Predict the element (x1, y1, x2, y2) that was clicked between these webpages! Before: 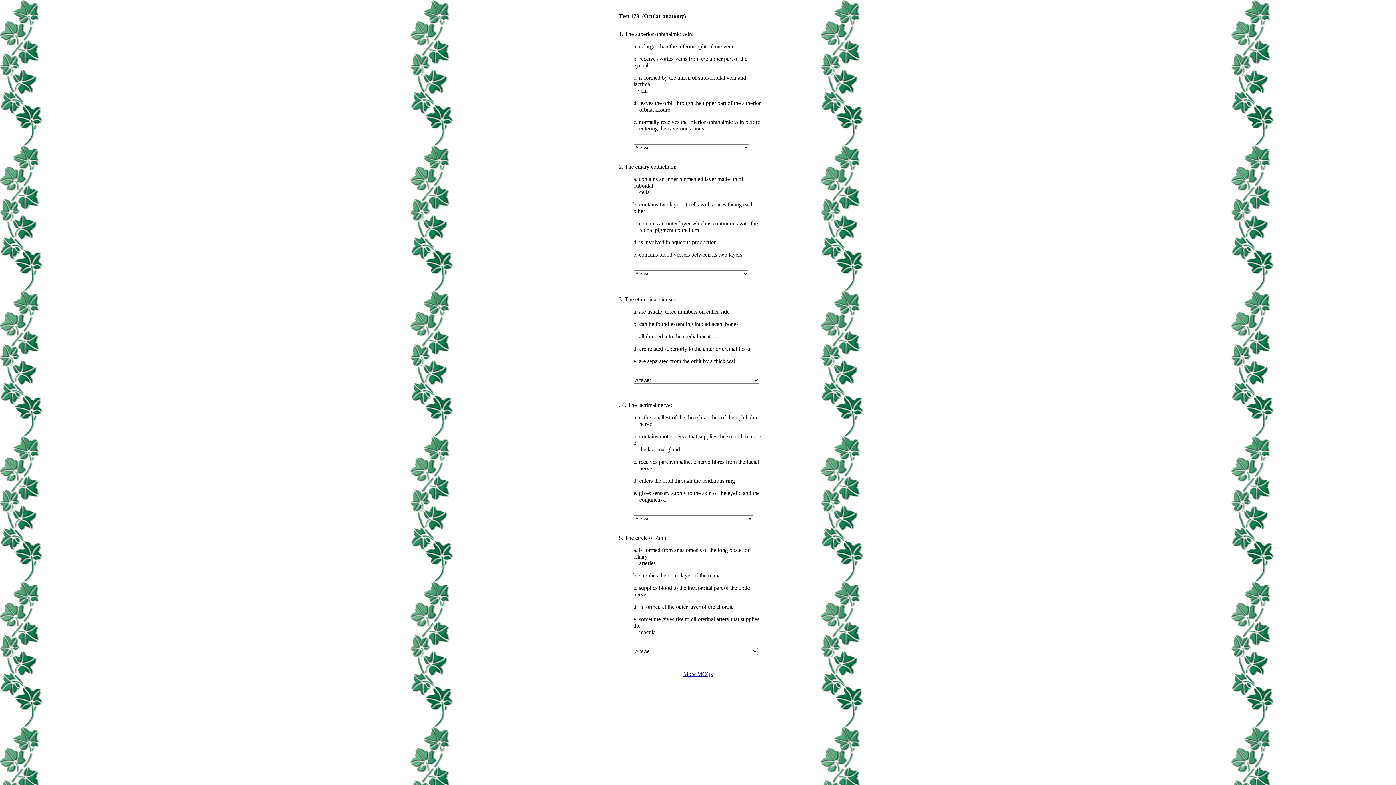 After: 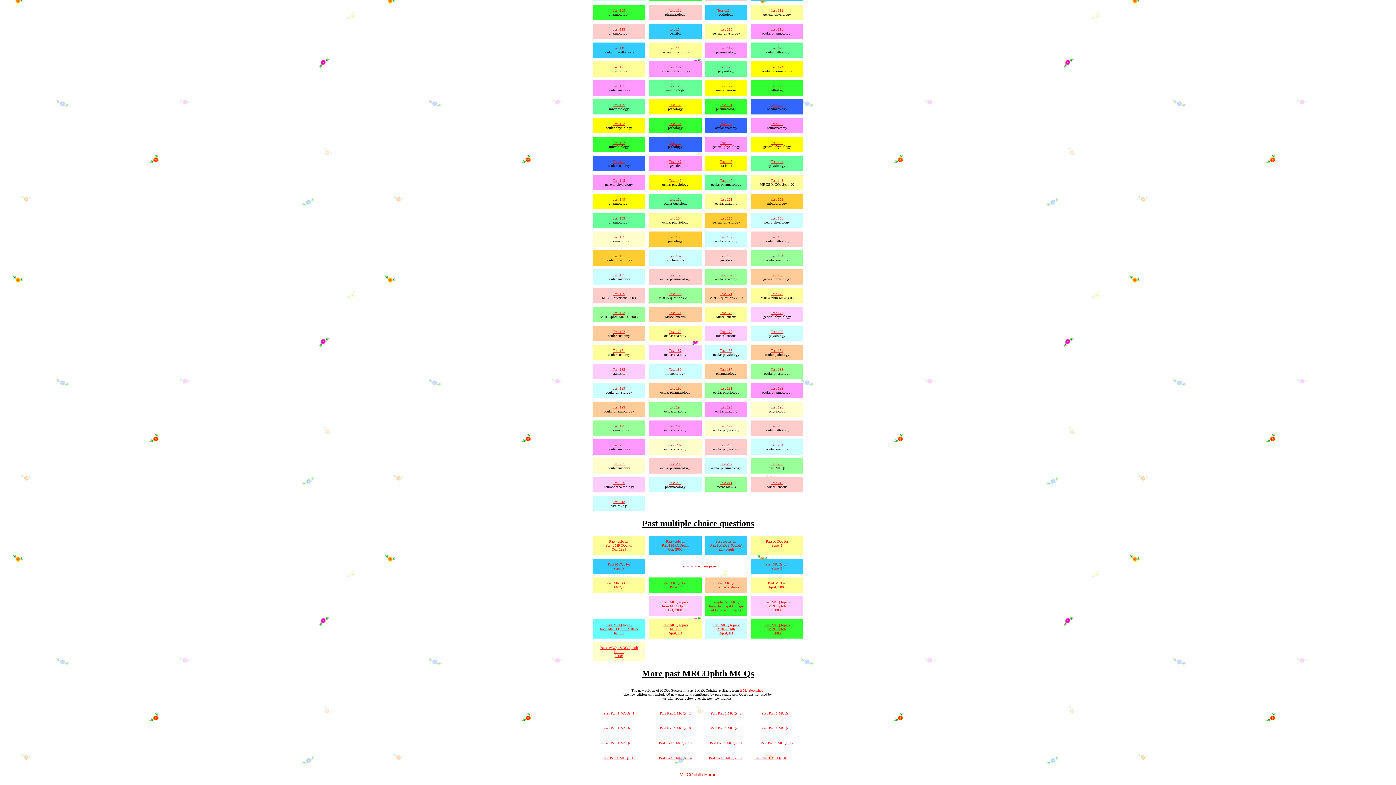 Action: label: More MCQs bbox: (683, 671, 712, 677)